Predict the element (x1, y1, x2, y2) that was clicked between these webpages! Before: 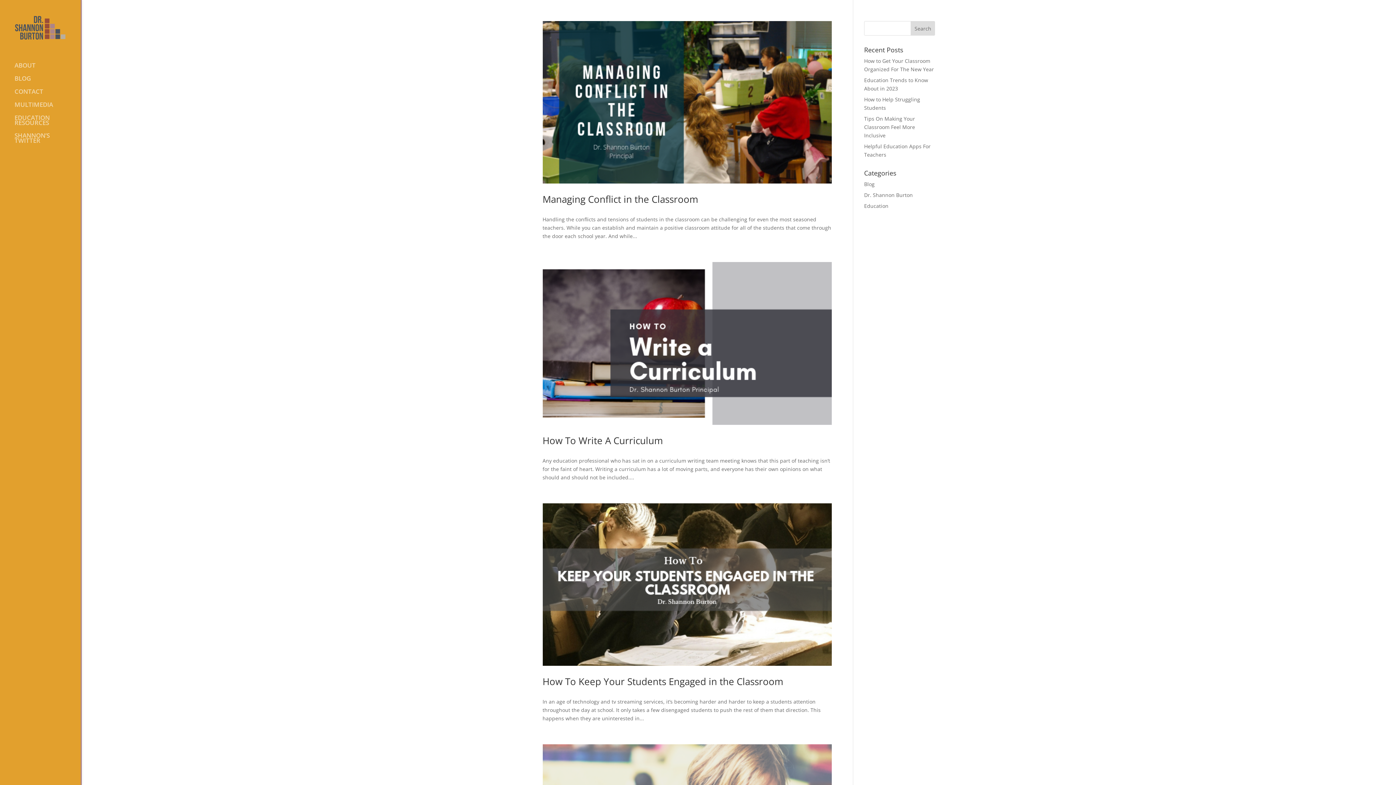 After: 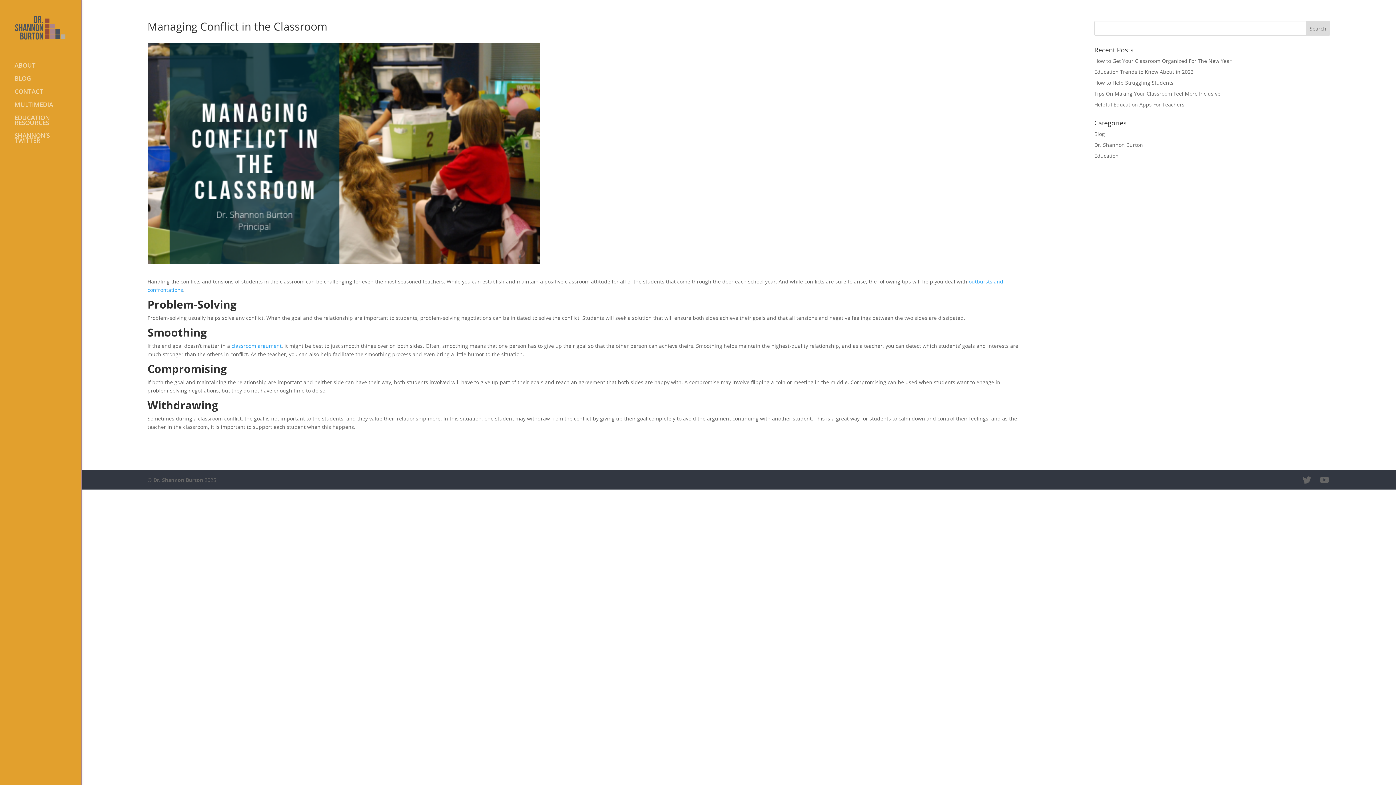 Action: label: Managing Conflict in the Classroom bbox: (542, 192, 698, 205)